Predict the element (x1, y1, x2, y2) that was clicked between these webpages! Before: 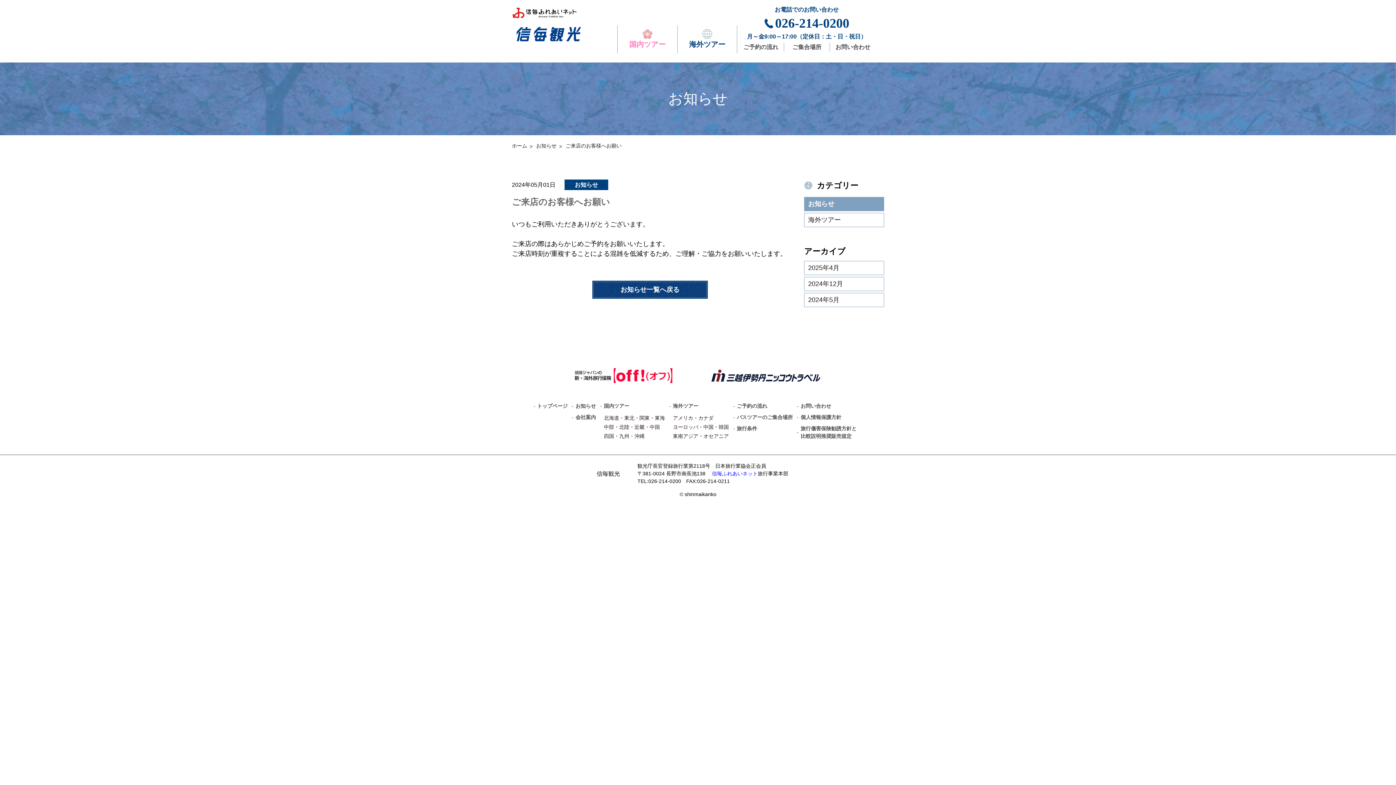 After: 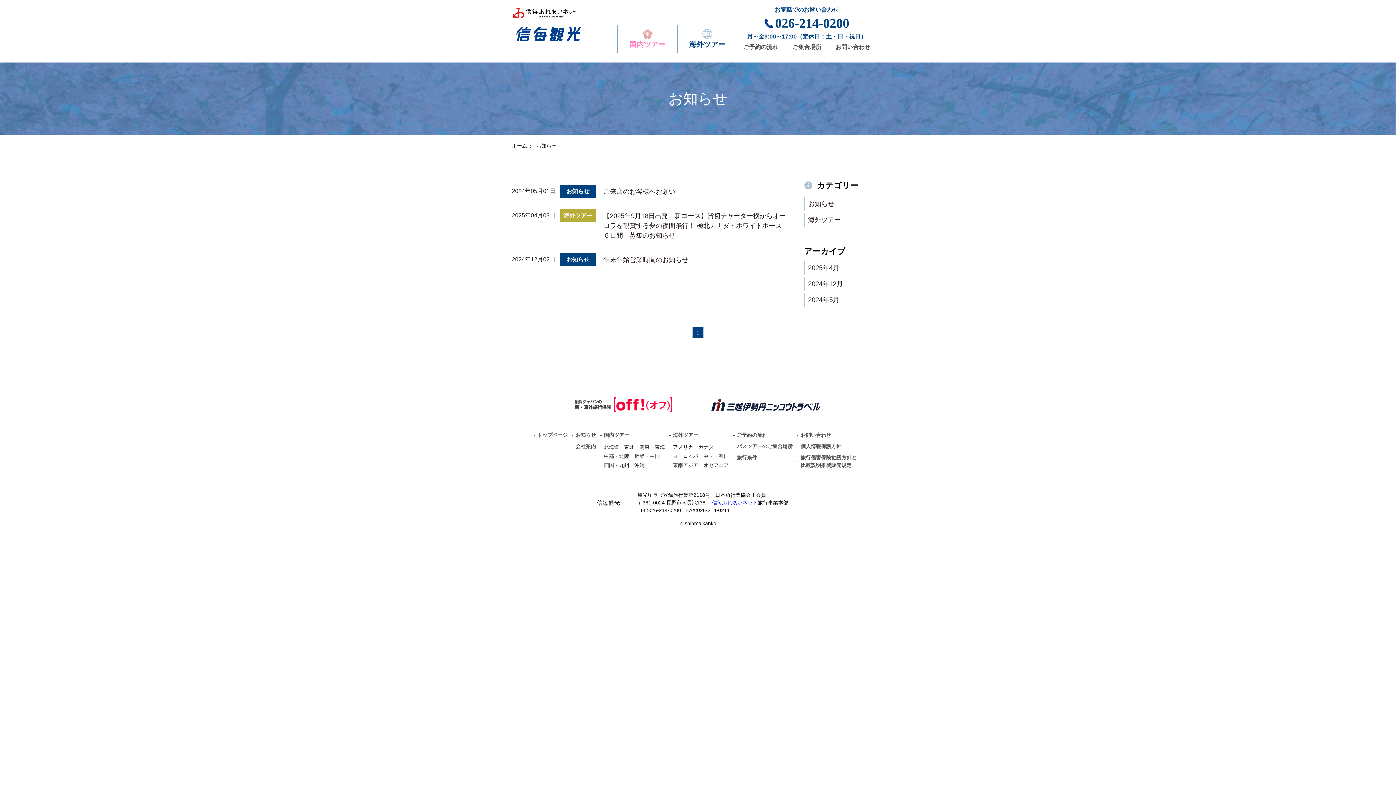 Action: bbox: (536, 142, 556, 148) label: お知らせ